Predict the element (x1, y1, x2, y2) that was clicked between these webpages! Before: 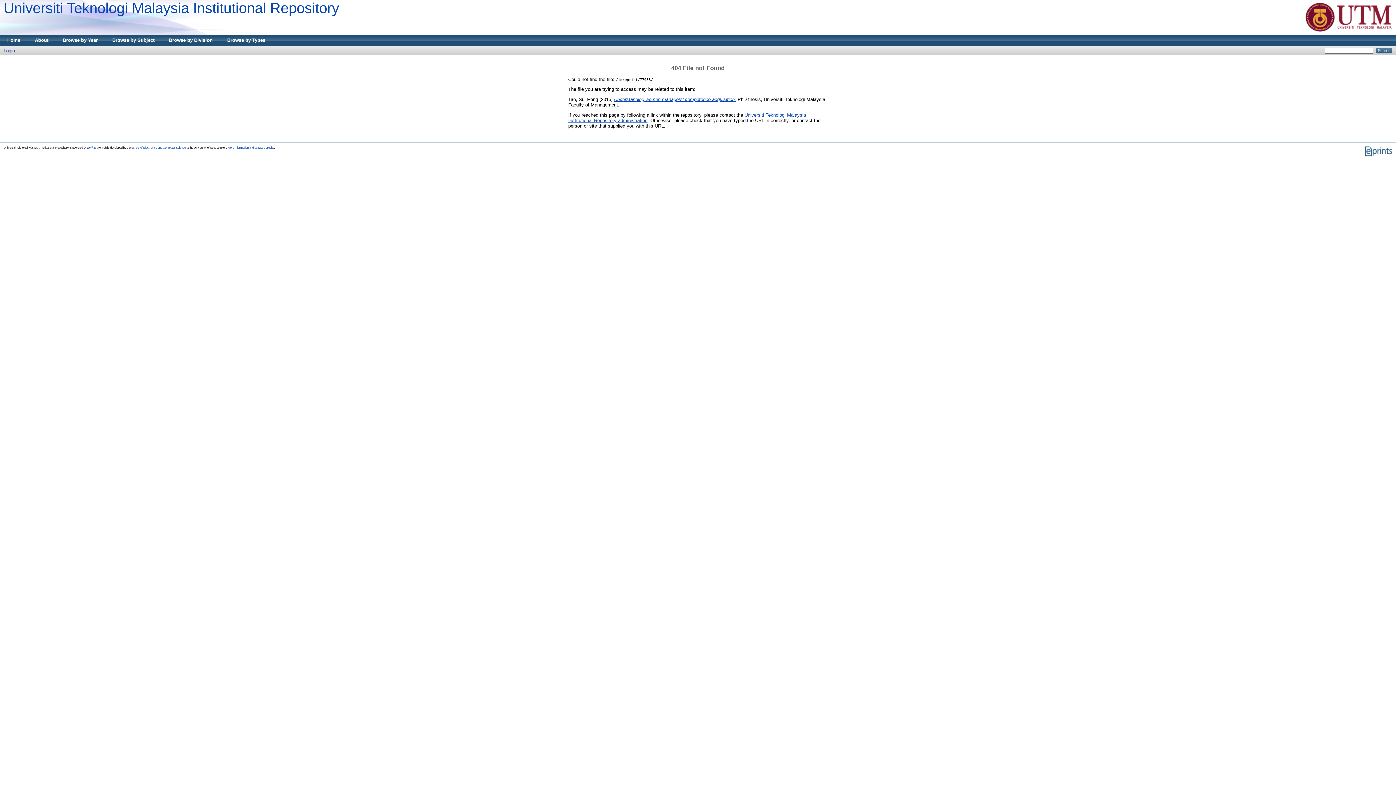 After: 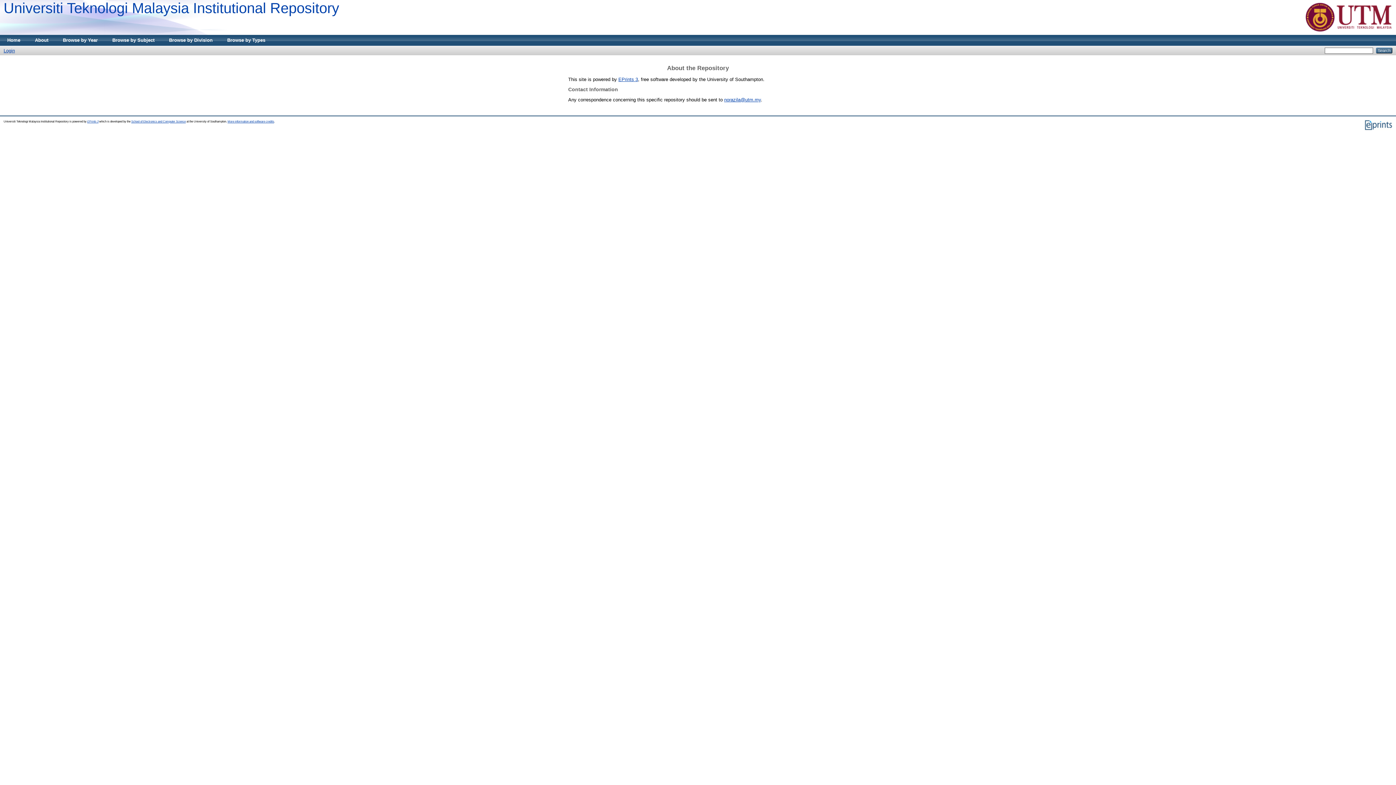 Action: bbox: (27, 34, 55, 45) label: About